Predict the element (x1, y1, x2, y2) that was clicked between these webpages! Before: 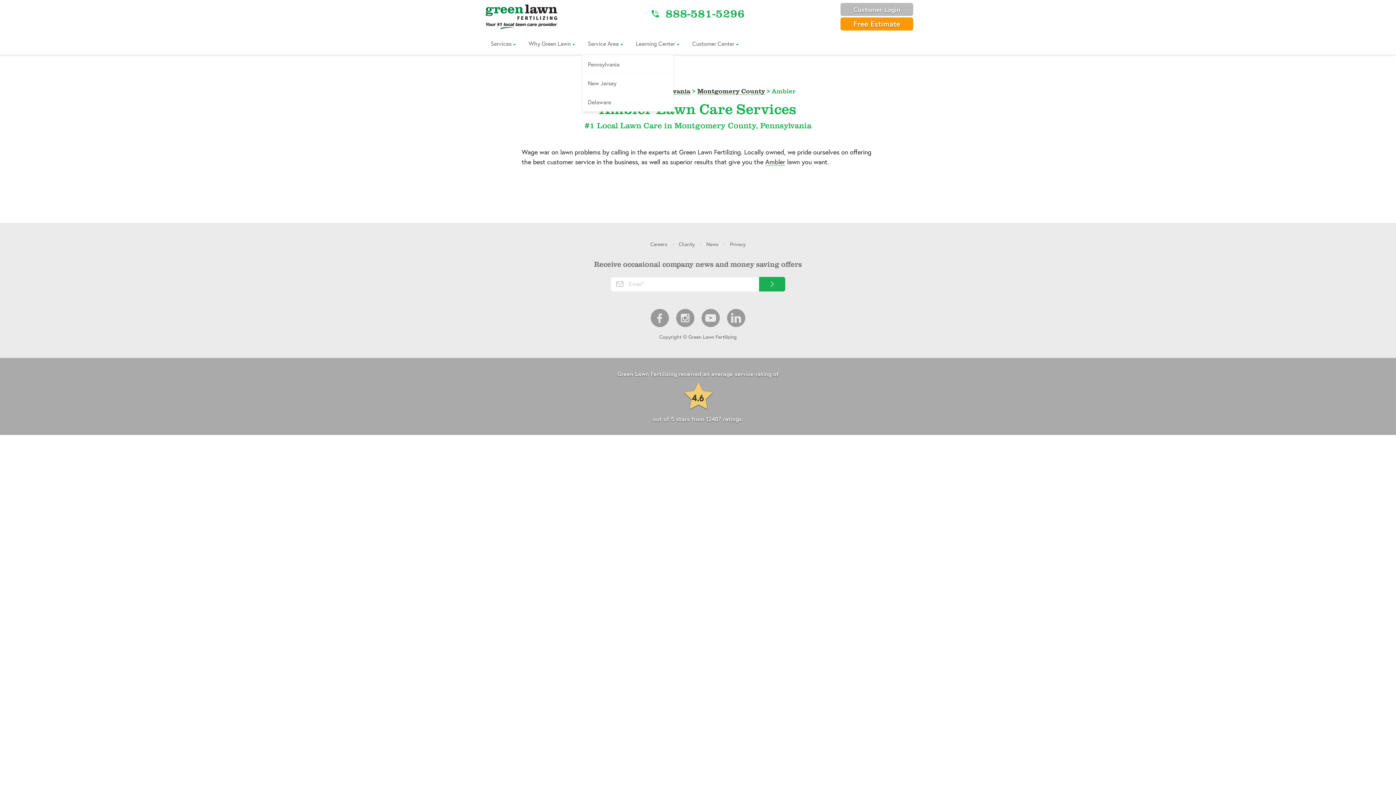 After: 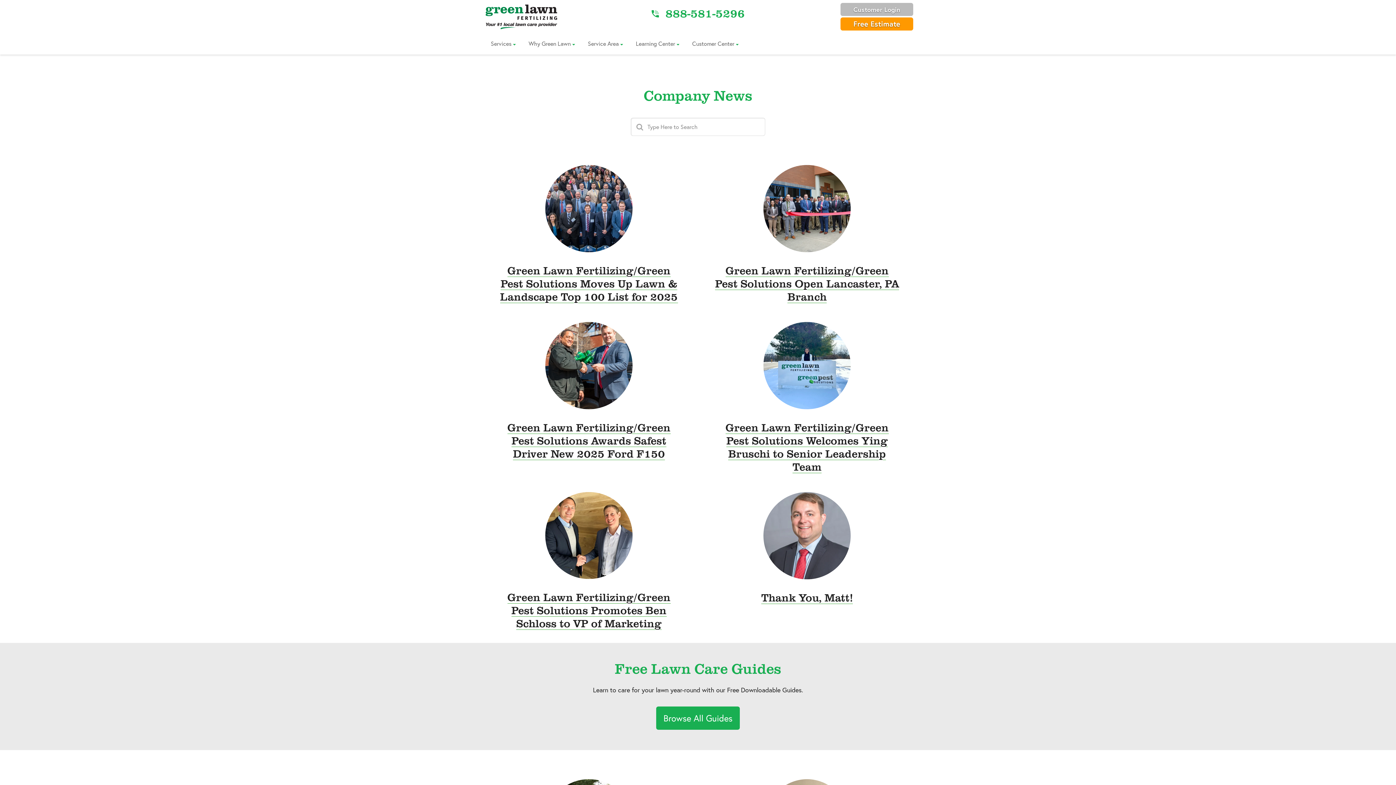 Action: bbox: (706, 240, 718, 247) label: News